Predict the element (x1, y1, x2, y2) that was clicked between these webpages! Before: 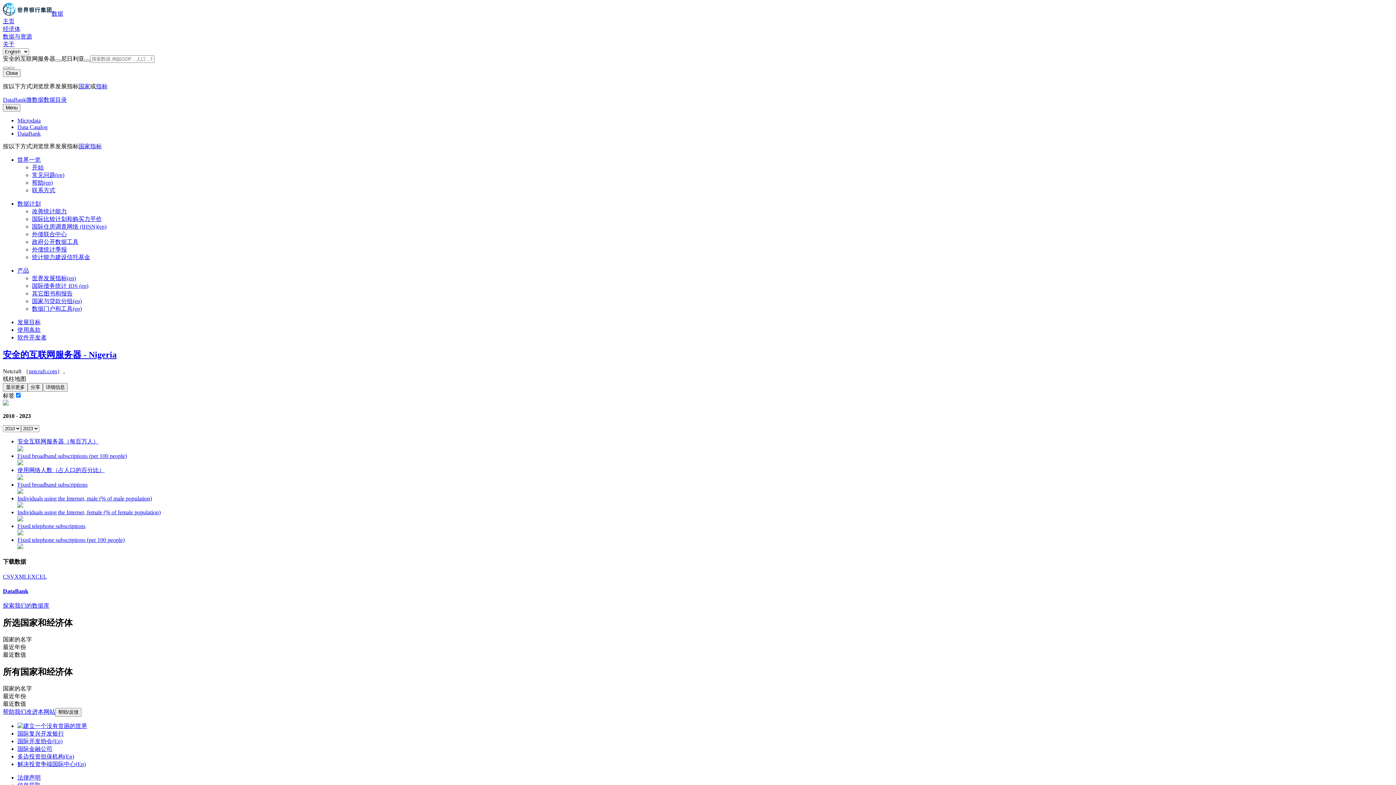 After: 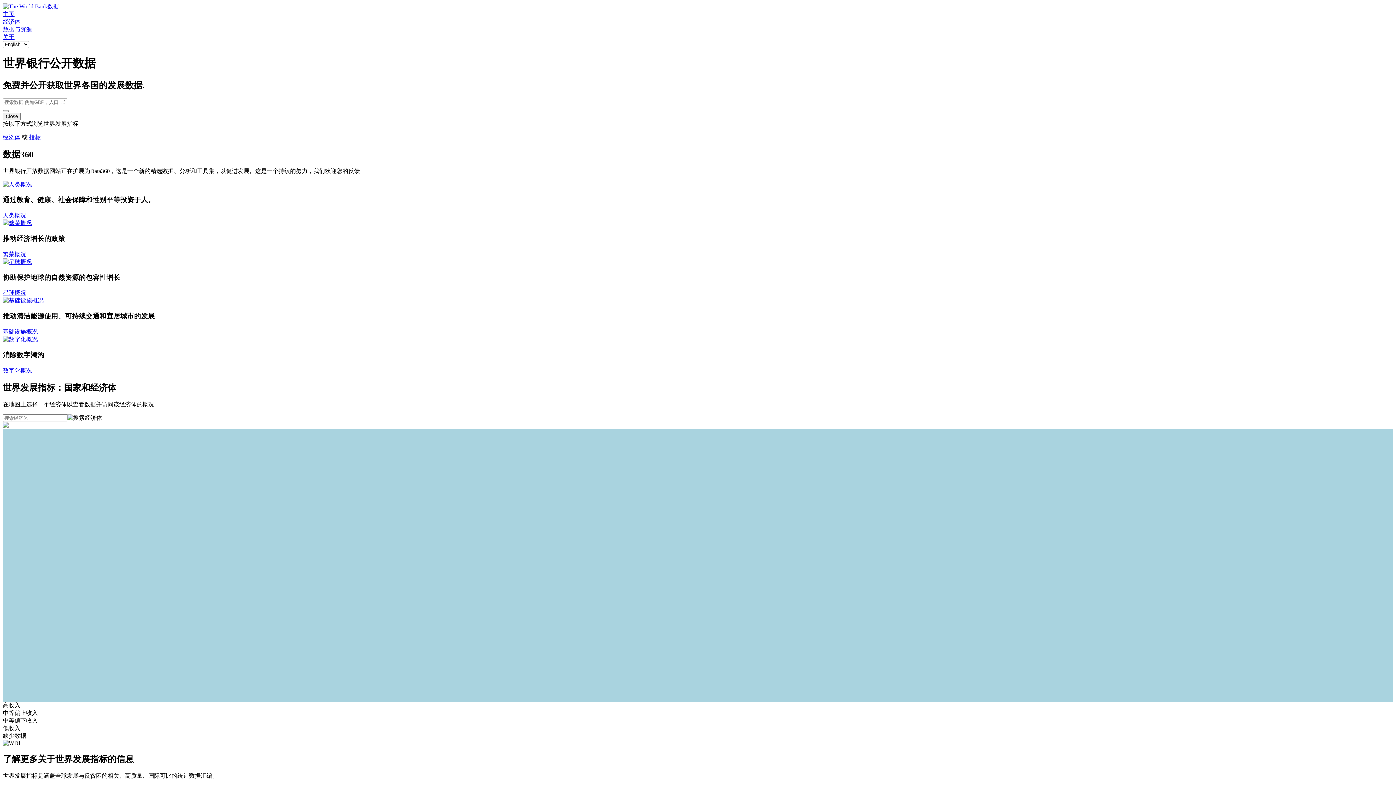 Action: bbox: (51, 10, 63, 16) label: 数据